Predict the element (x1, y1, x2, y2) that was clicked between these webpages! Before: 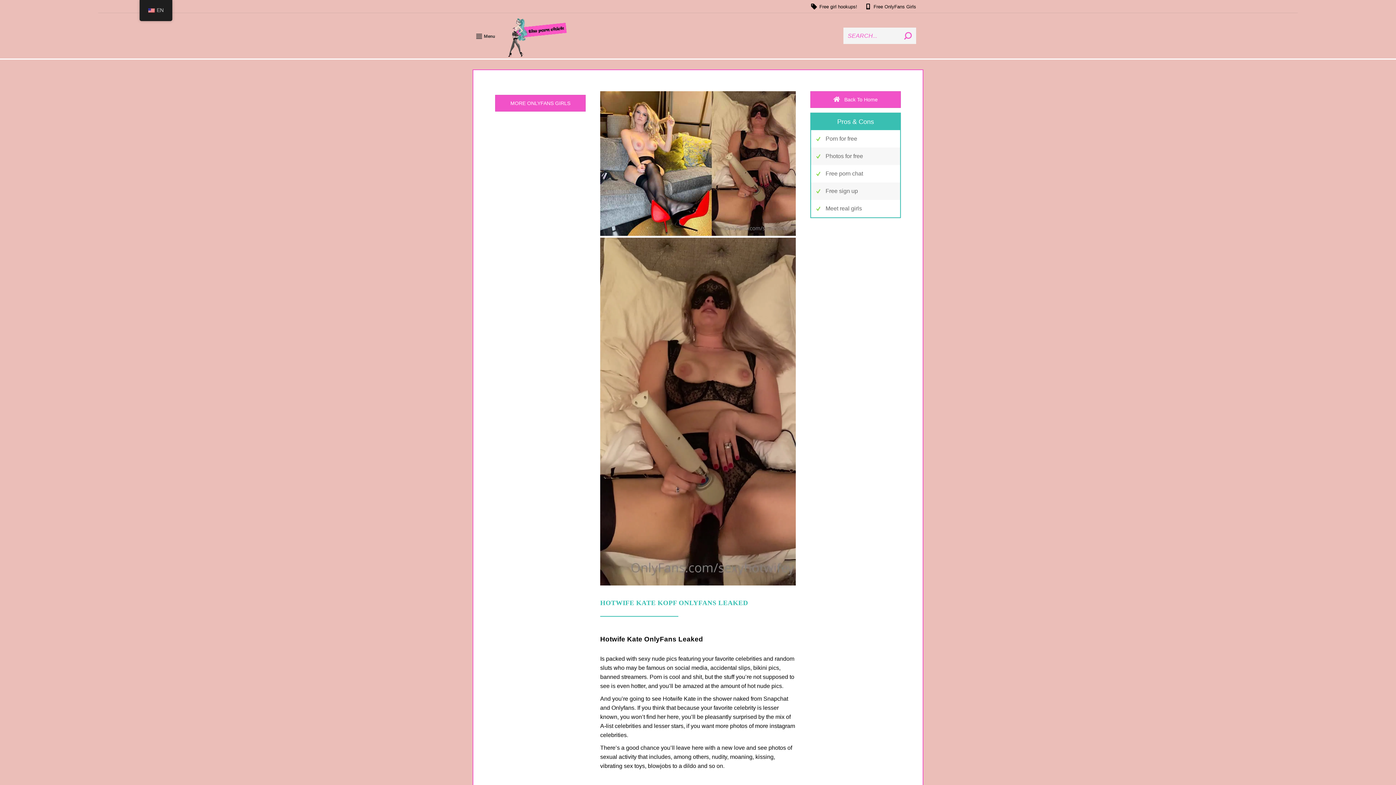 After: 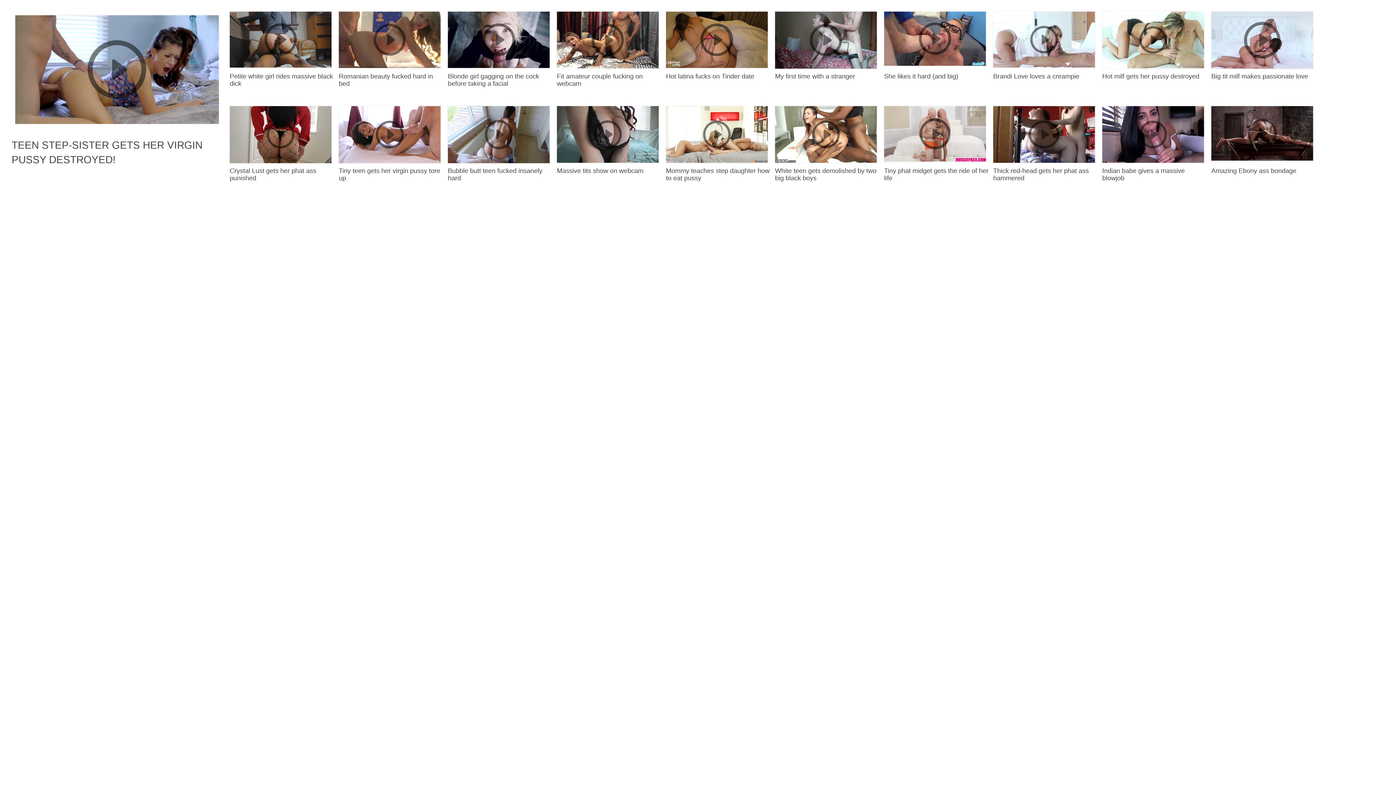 Action: label: HOTWIFE KATE KOPF ONLYFANS LEAKED bbox: (600, 599, 748, 606)